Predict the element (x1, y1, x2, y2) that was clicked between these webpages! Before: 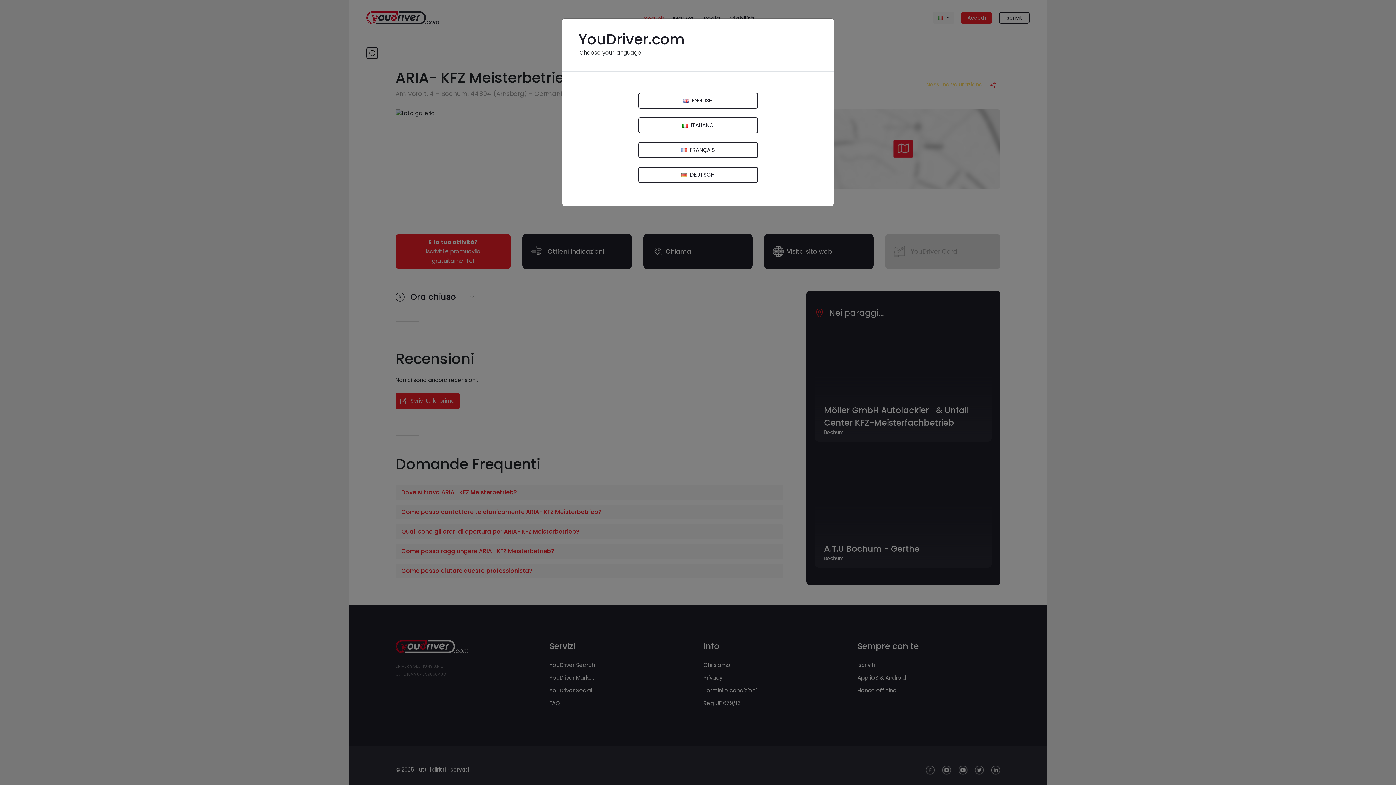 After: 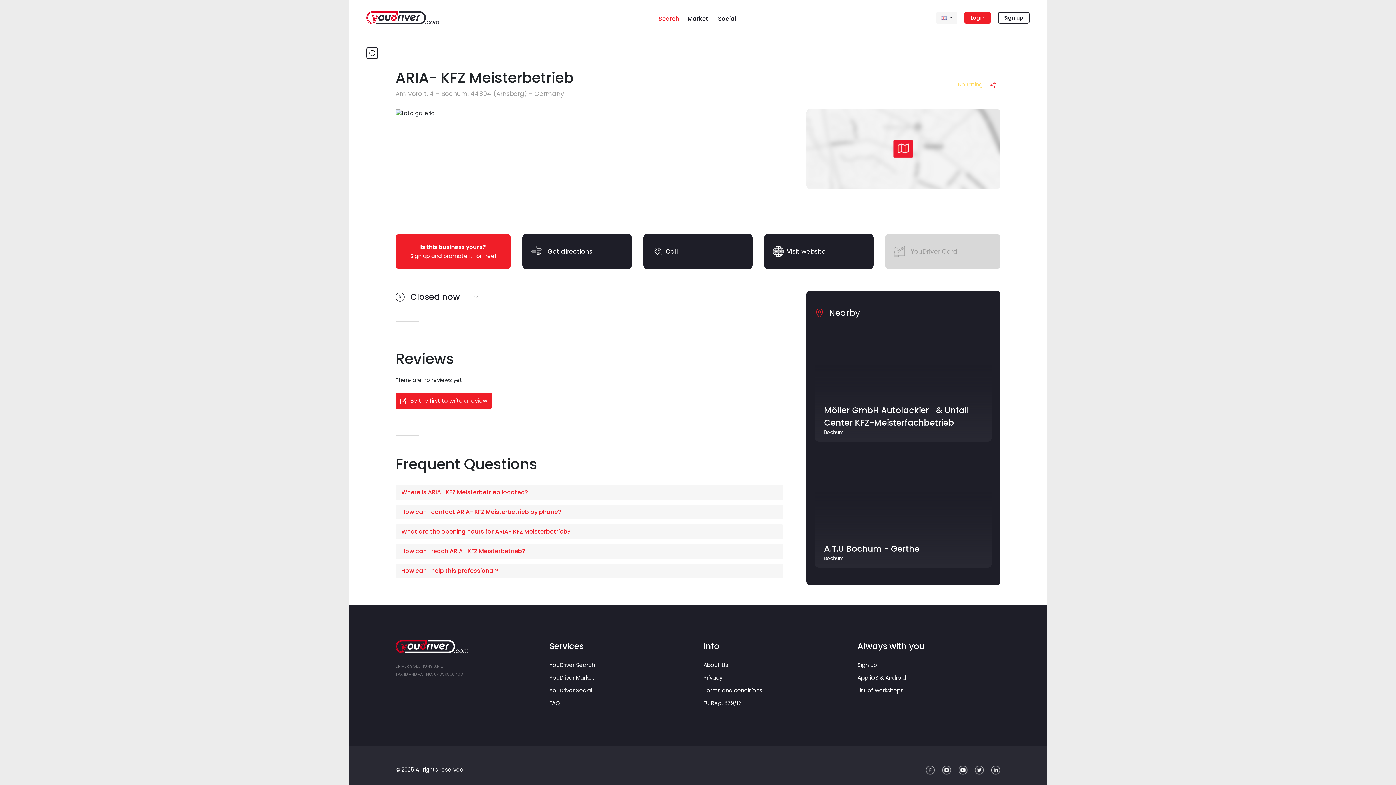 Action: bbox: (638, 92, 758, 108) label:  ENGLISH